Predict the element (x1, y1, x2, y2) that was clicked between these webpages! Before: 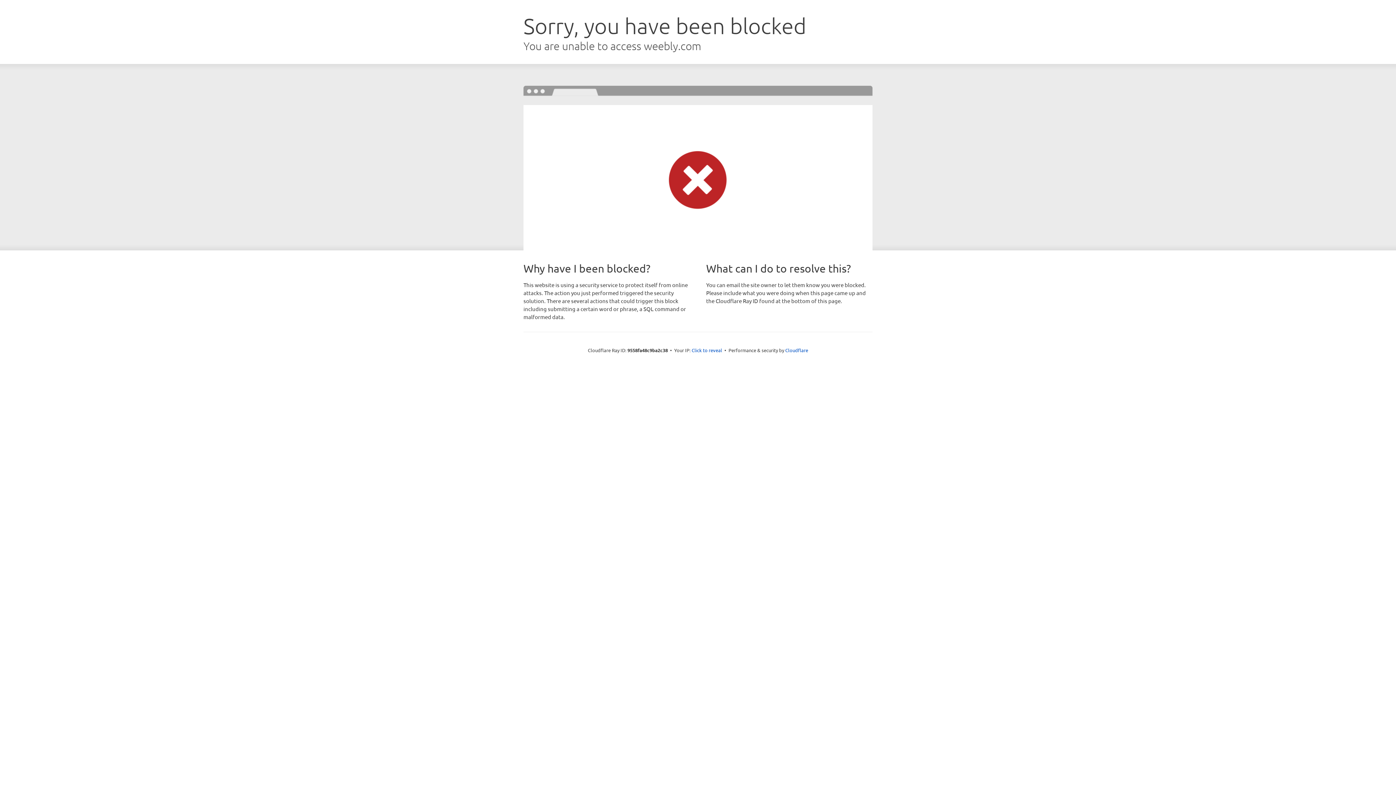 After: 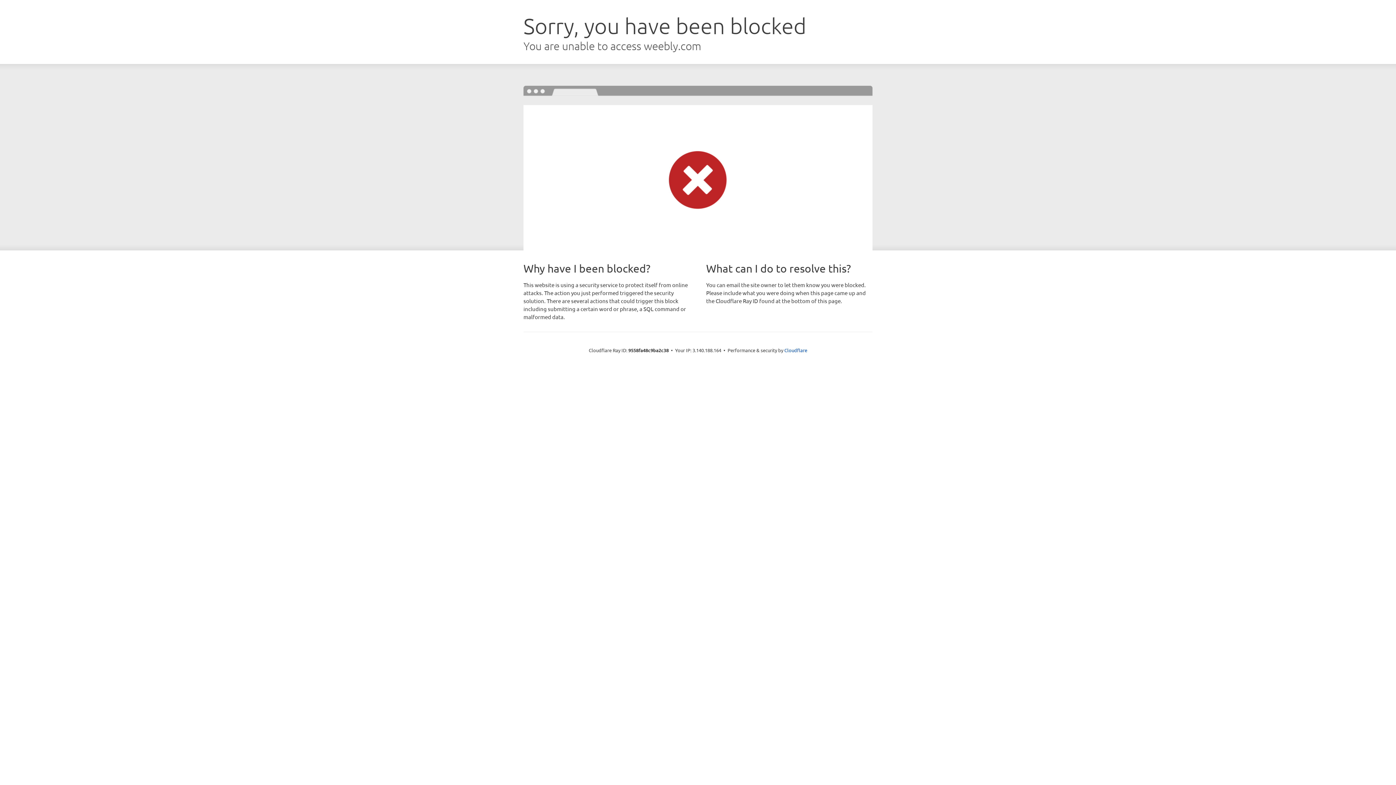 Action: label: Click to reveal bbox: (691, 346, 722, 353)